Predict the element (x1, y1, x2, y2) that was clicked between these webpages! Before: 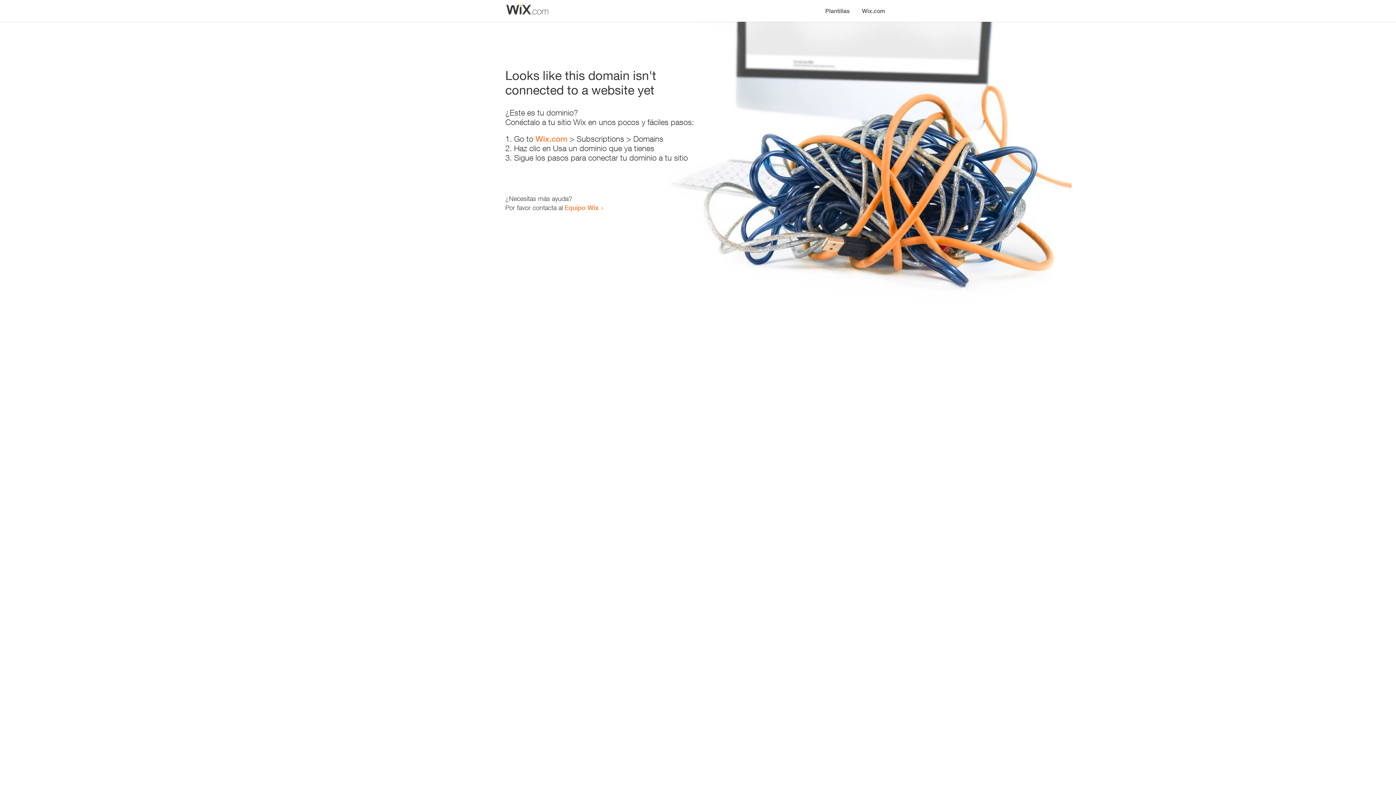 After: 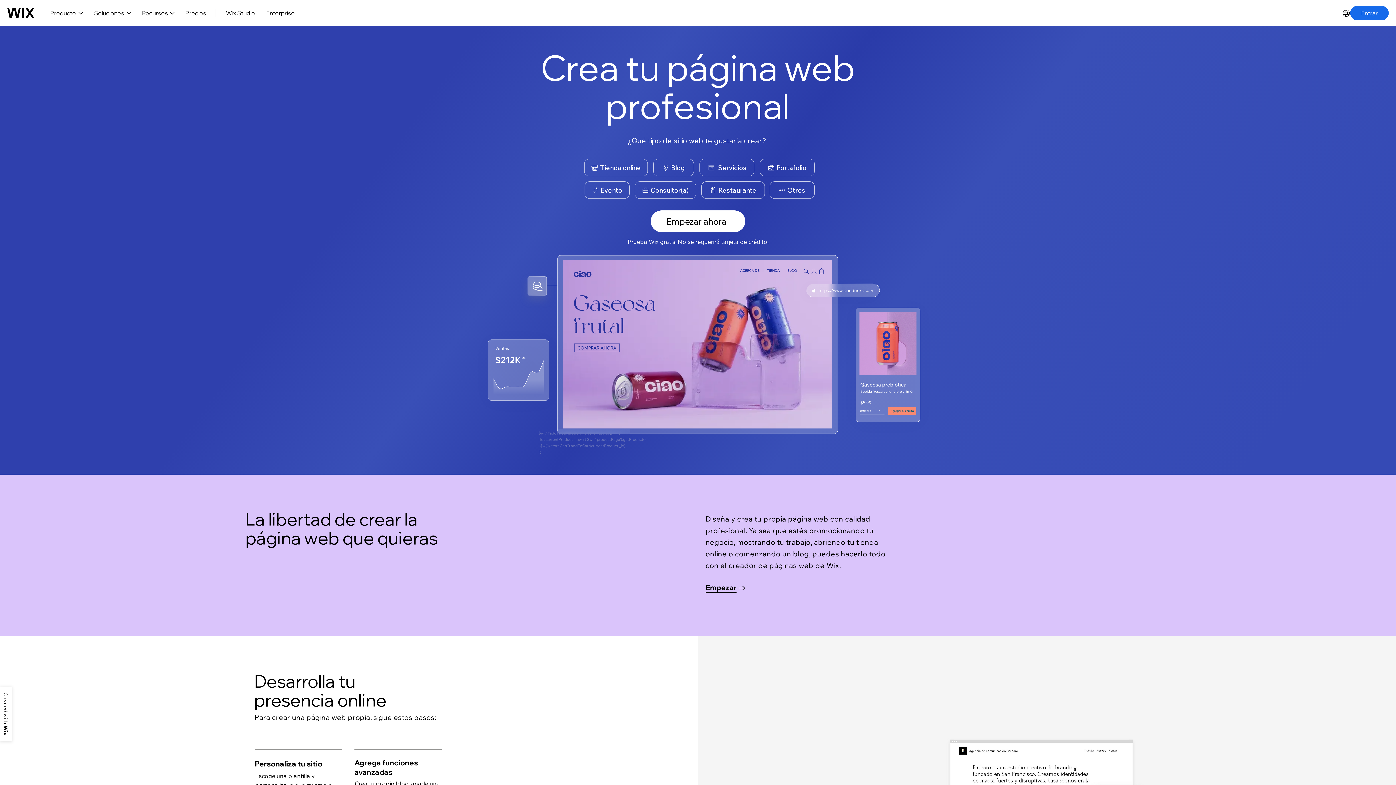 Action: label: Wix.com bbox: (535, 134, 567, 143)